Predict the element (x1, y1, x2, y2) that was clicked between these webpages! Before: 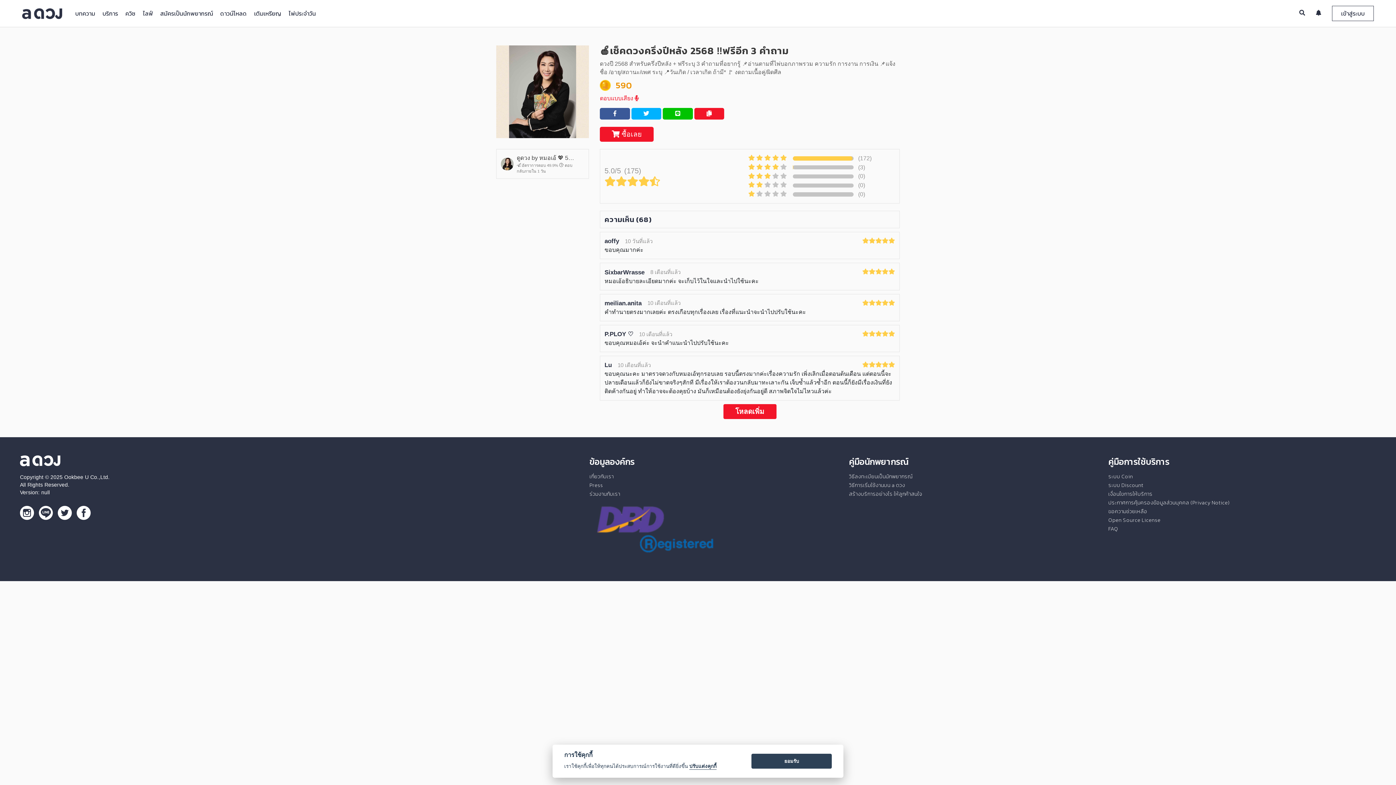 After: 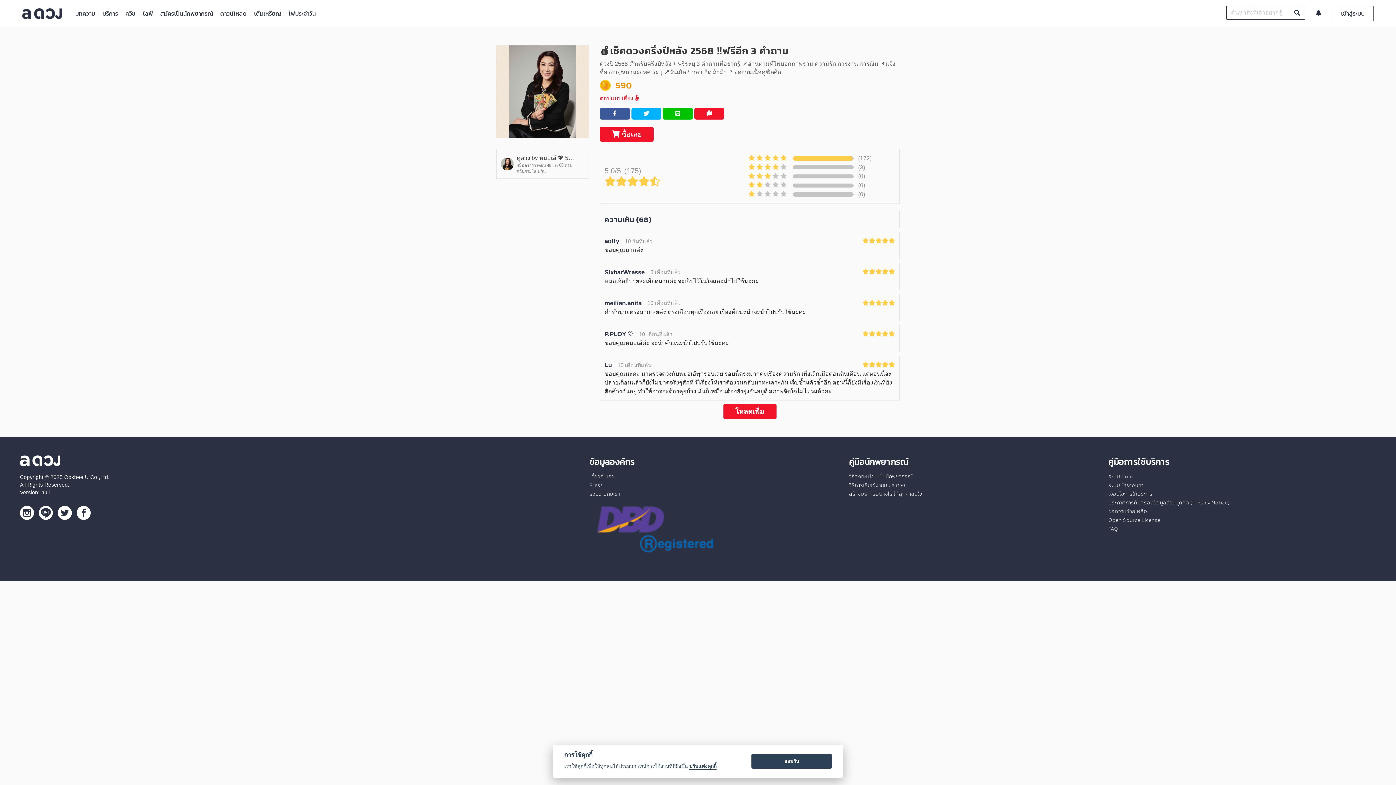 Action: bbox: (1299, 5, 1305, 20)